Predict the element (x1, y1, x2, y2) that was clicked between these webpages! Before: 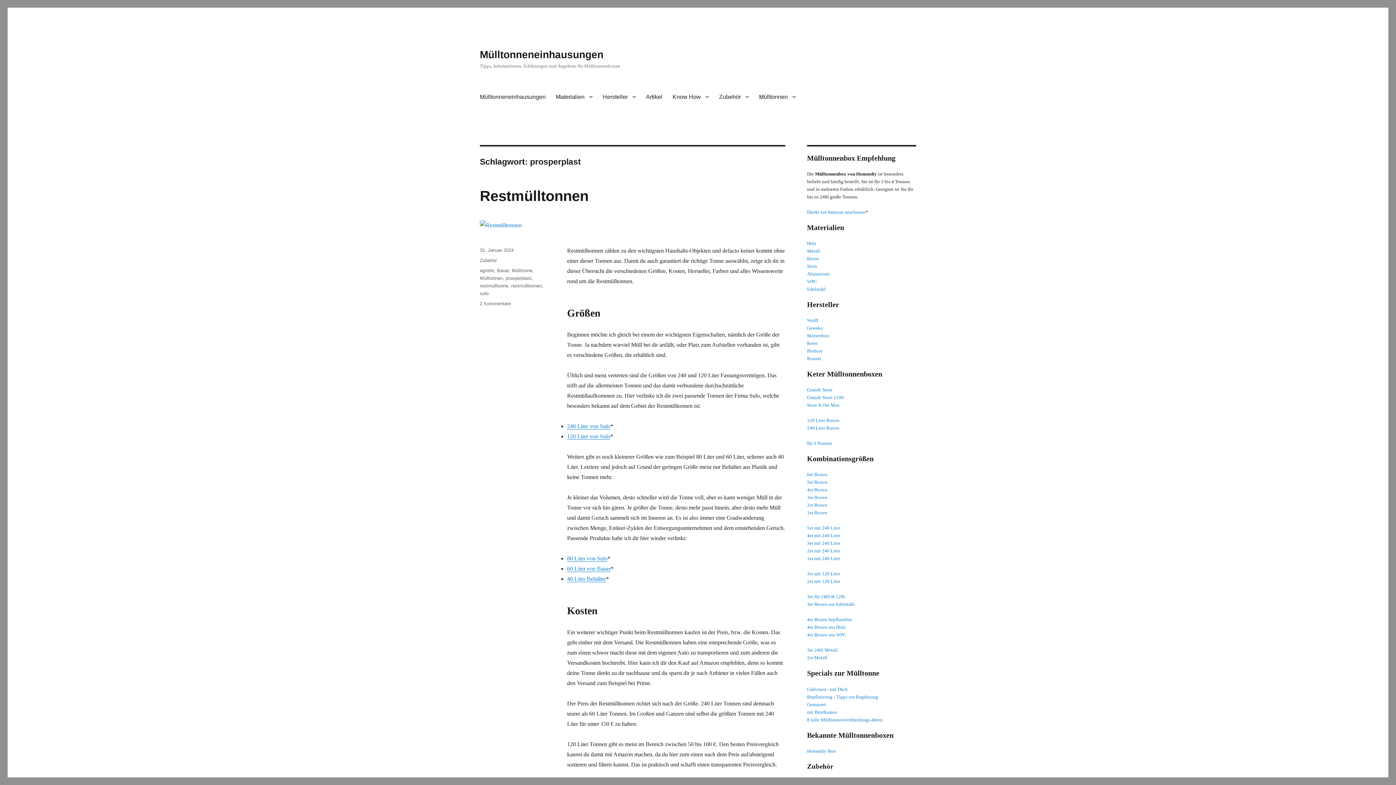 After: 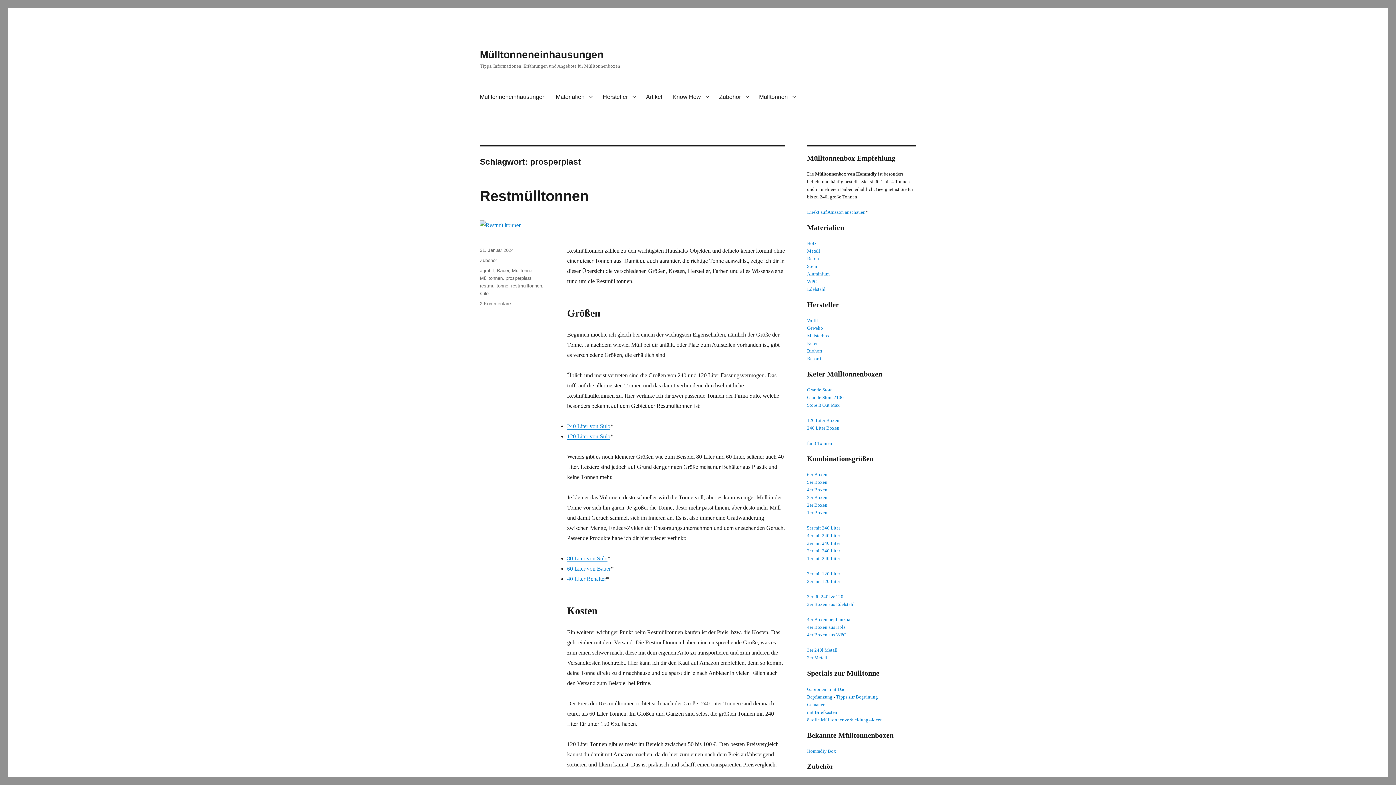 Action: label: prosperplast bbox: (505, 275, 531, 281)